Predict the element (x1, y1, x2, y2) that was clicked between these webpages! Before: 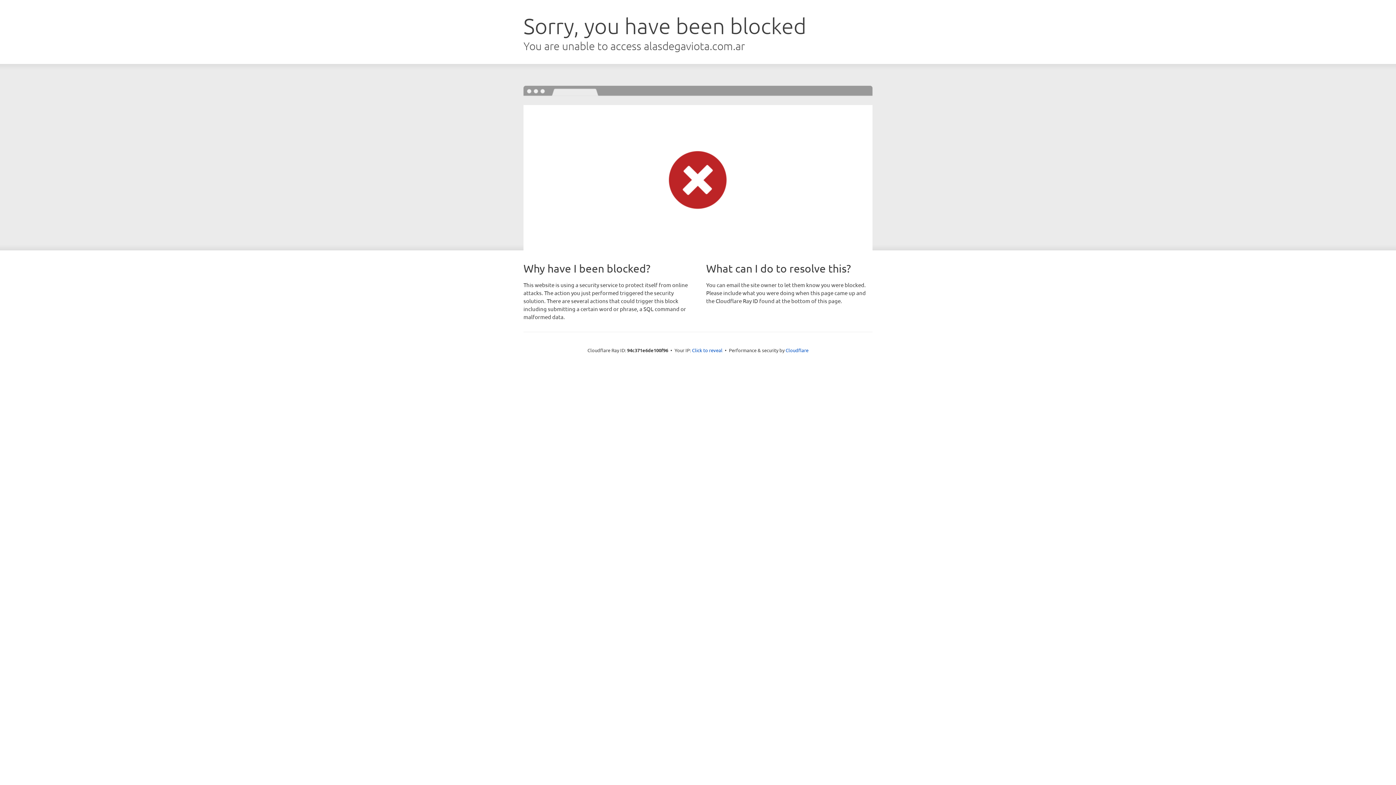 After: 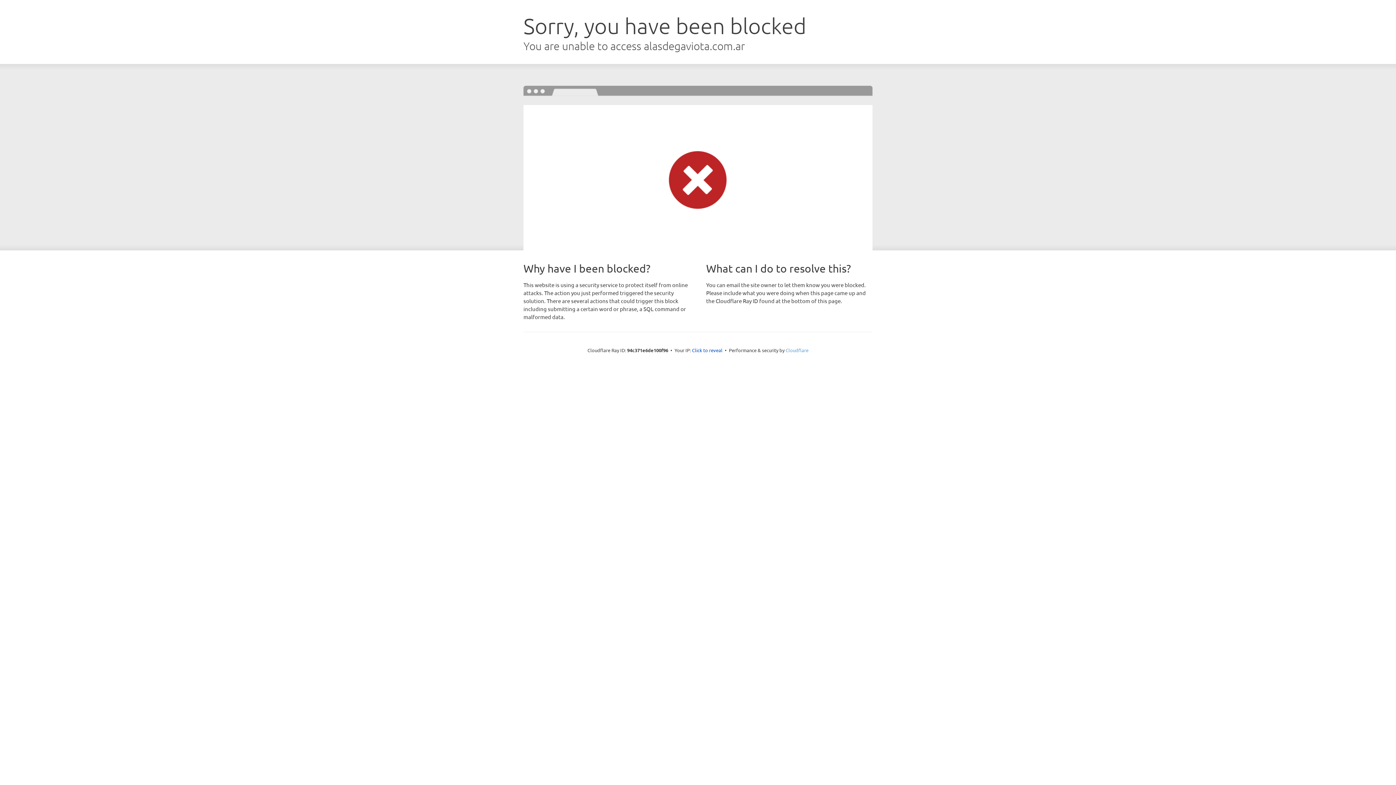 Action: bbox: (785, 347, 808, 353) label: Cloudflare